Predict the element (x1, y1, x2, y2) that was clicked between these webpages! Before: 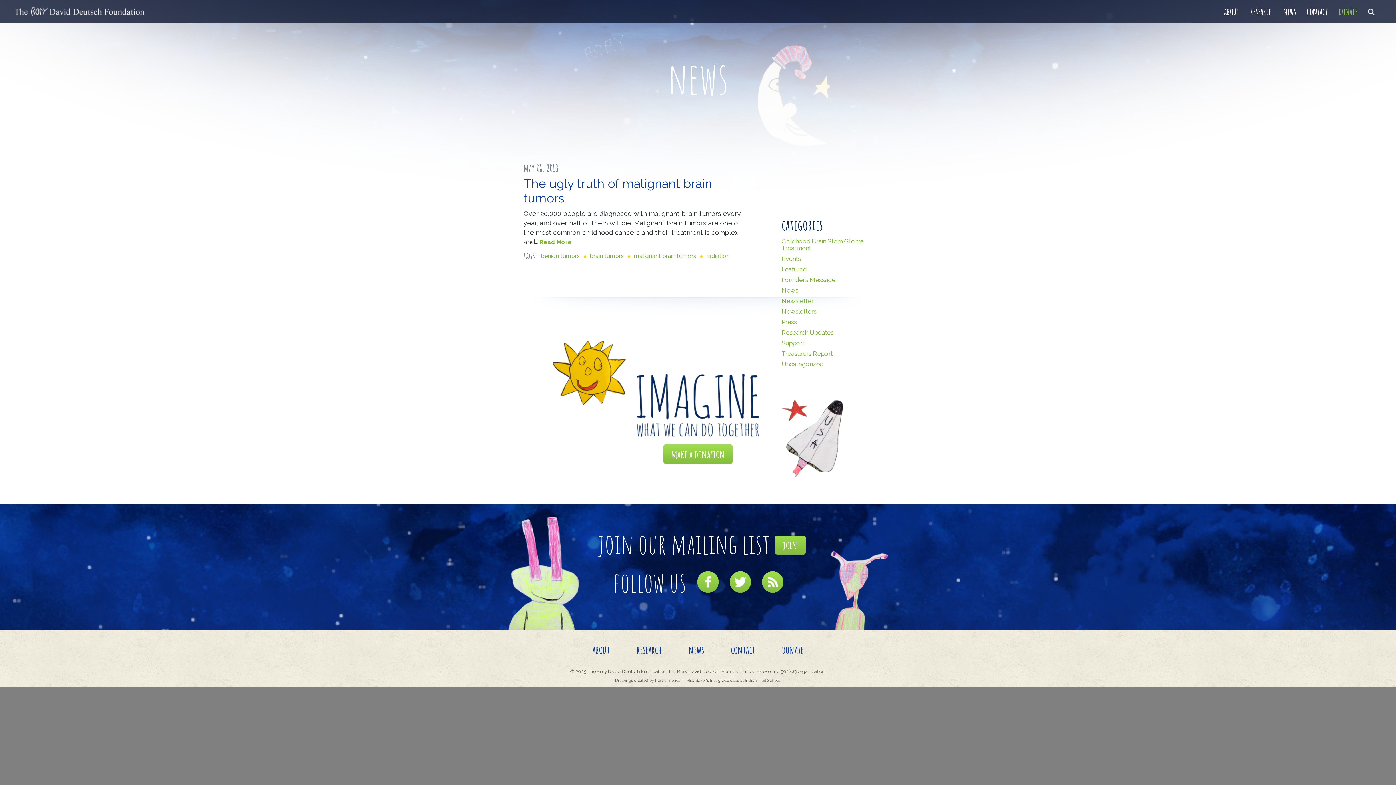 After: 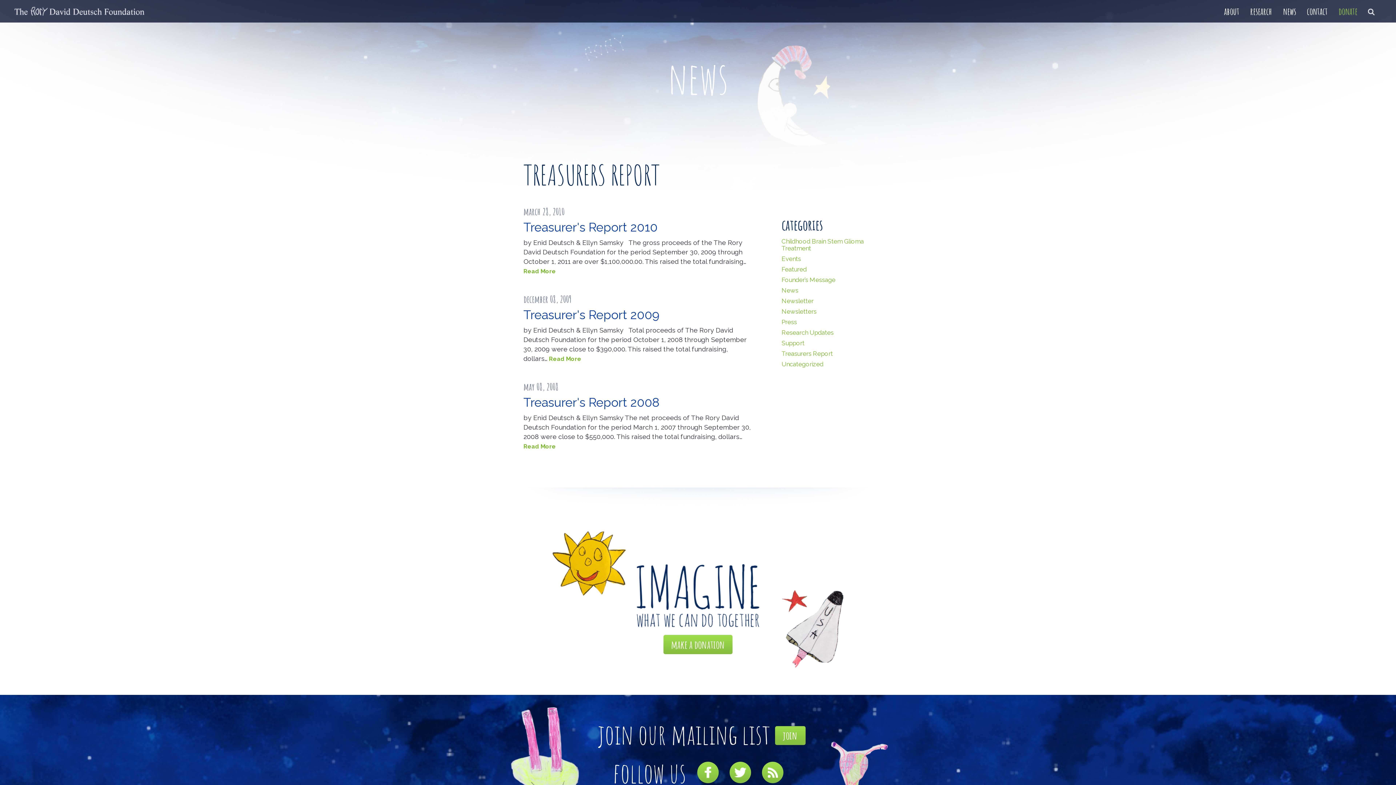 Action: label: Treasurers Report bbox: (781, 350, 833, 357)